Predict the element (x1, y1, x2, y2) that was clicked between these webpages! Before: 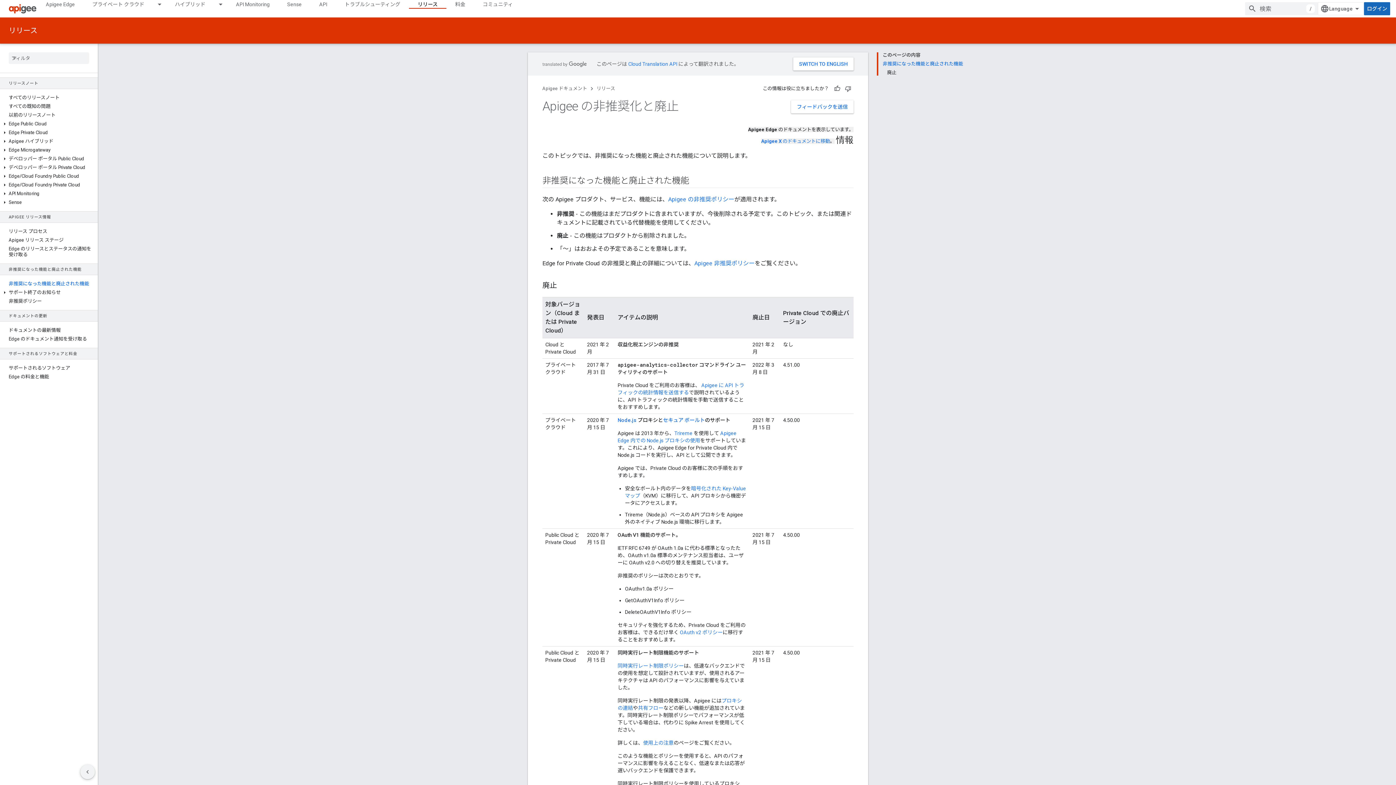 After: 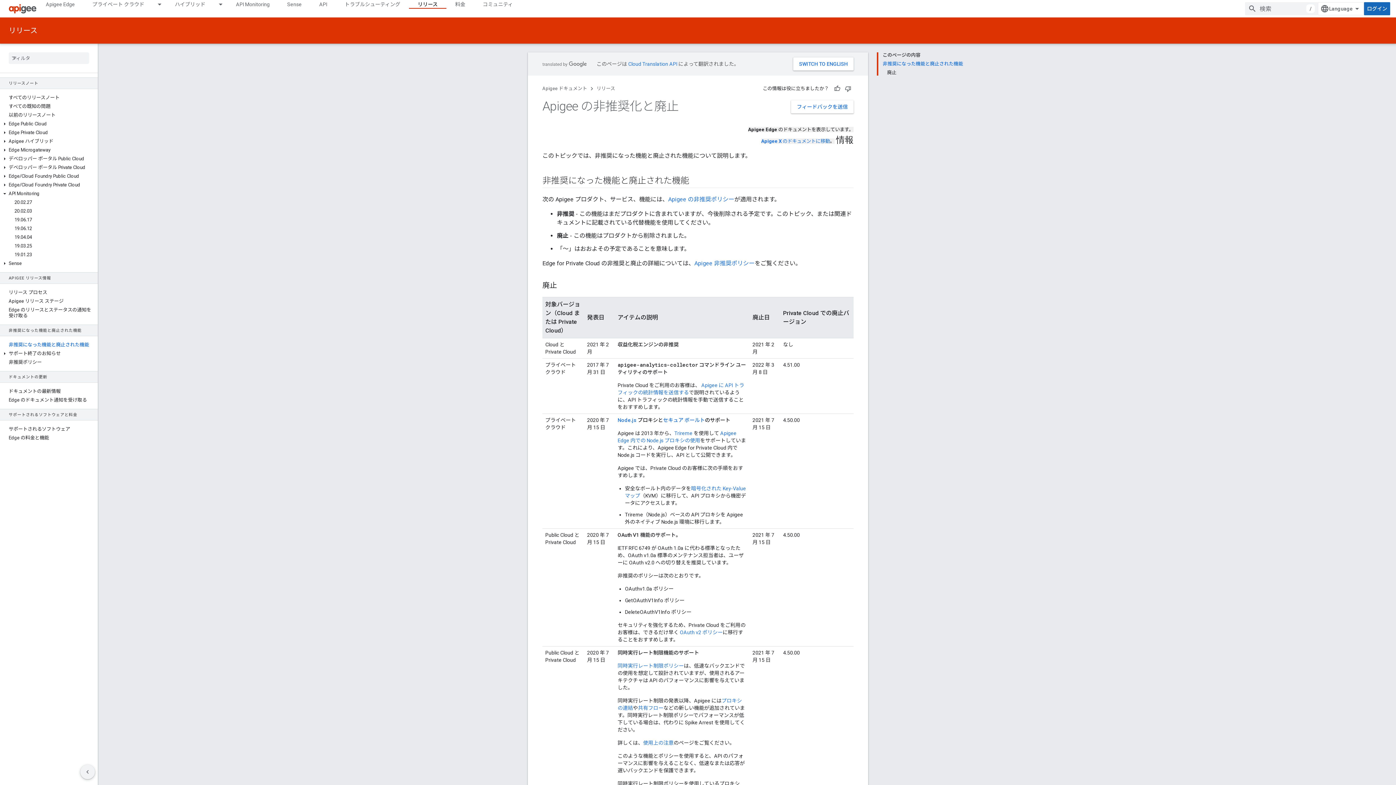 Action: bbox: (0, 190, 9, 197)